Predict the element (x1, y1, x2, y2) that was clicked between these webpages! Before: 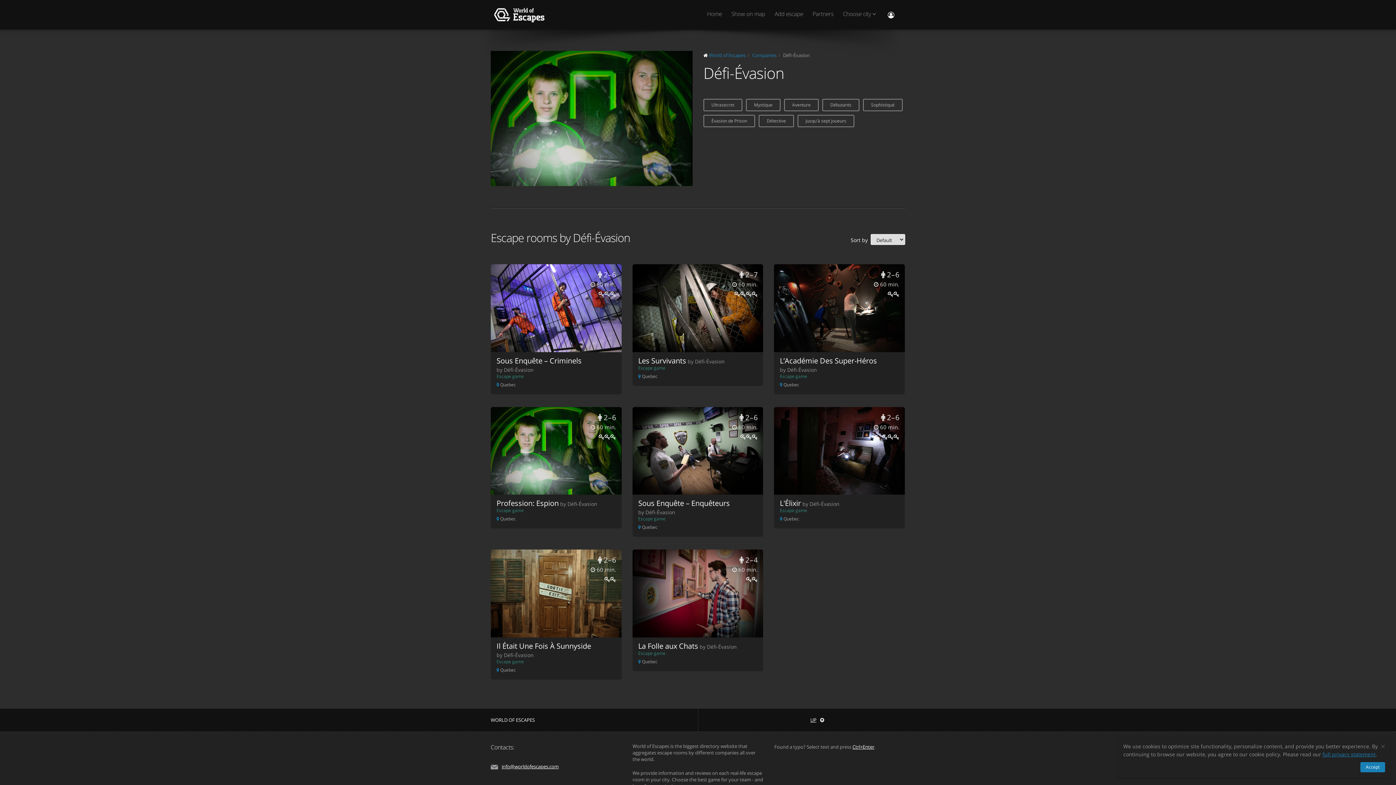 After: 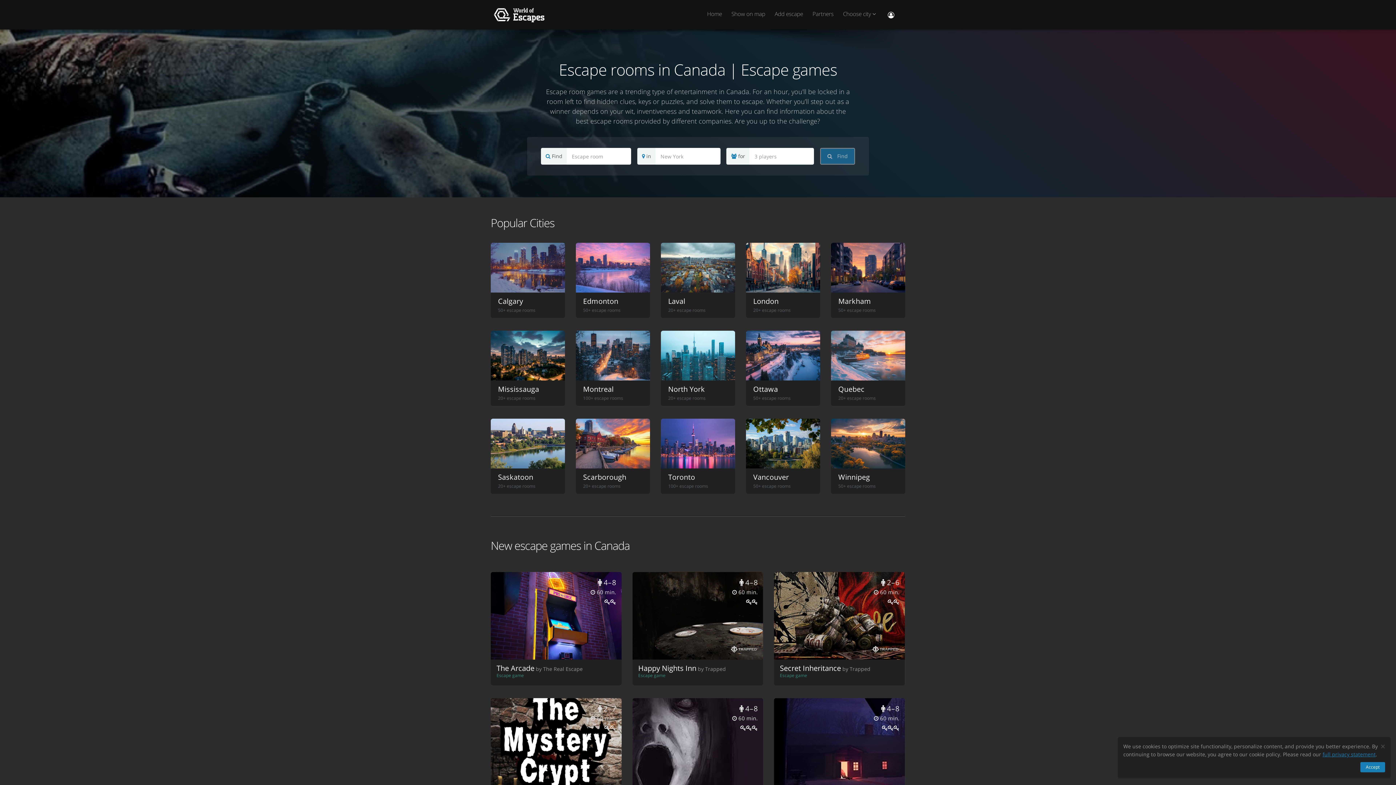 Action: bbox: (490, 3, 547, 25)